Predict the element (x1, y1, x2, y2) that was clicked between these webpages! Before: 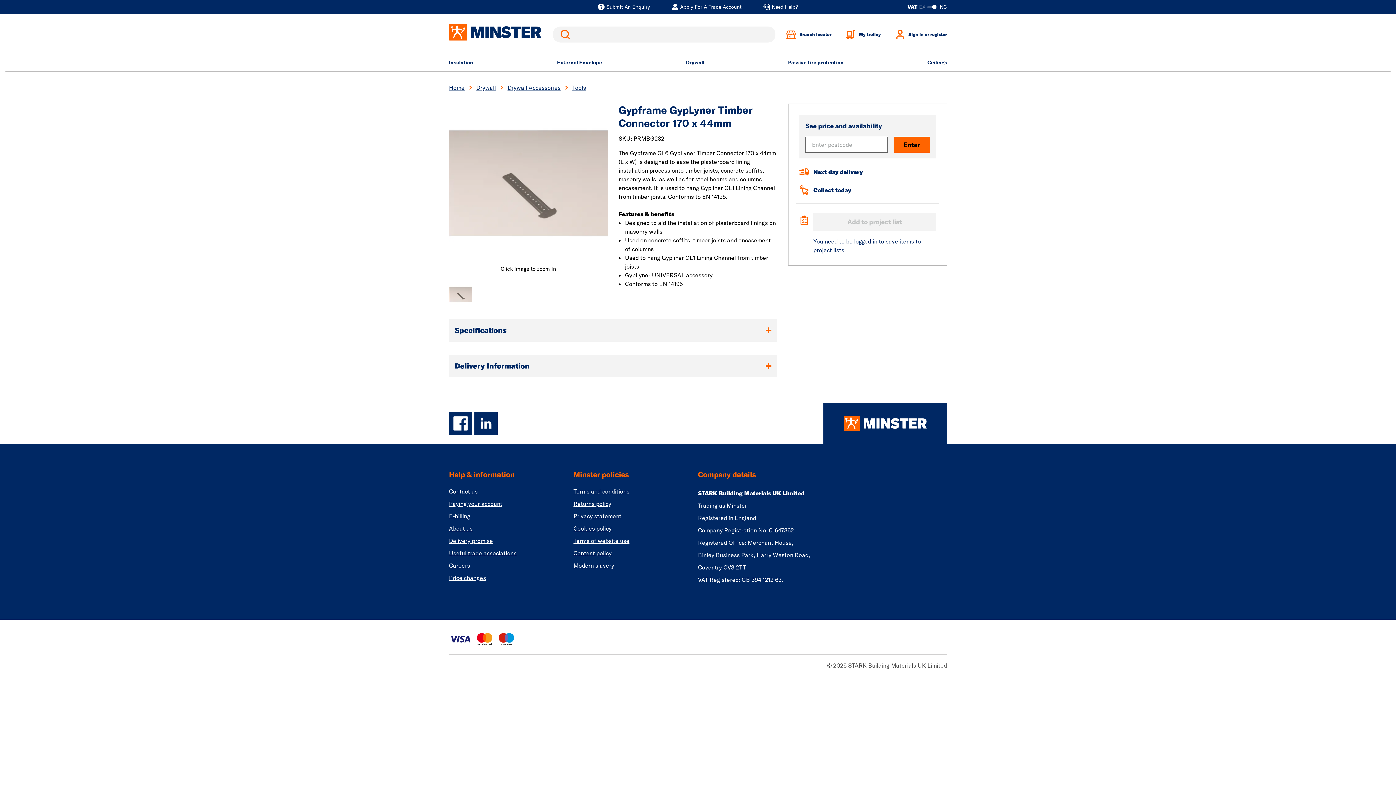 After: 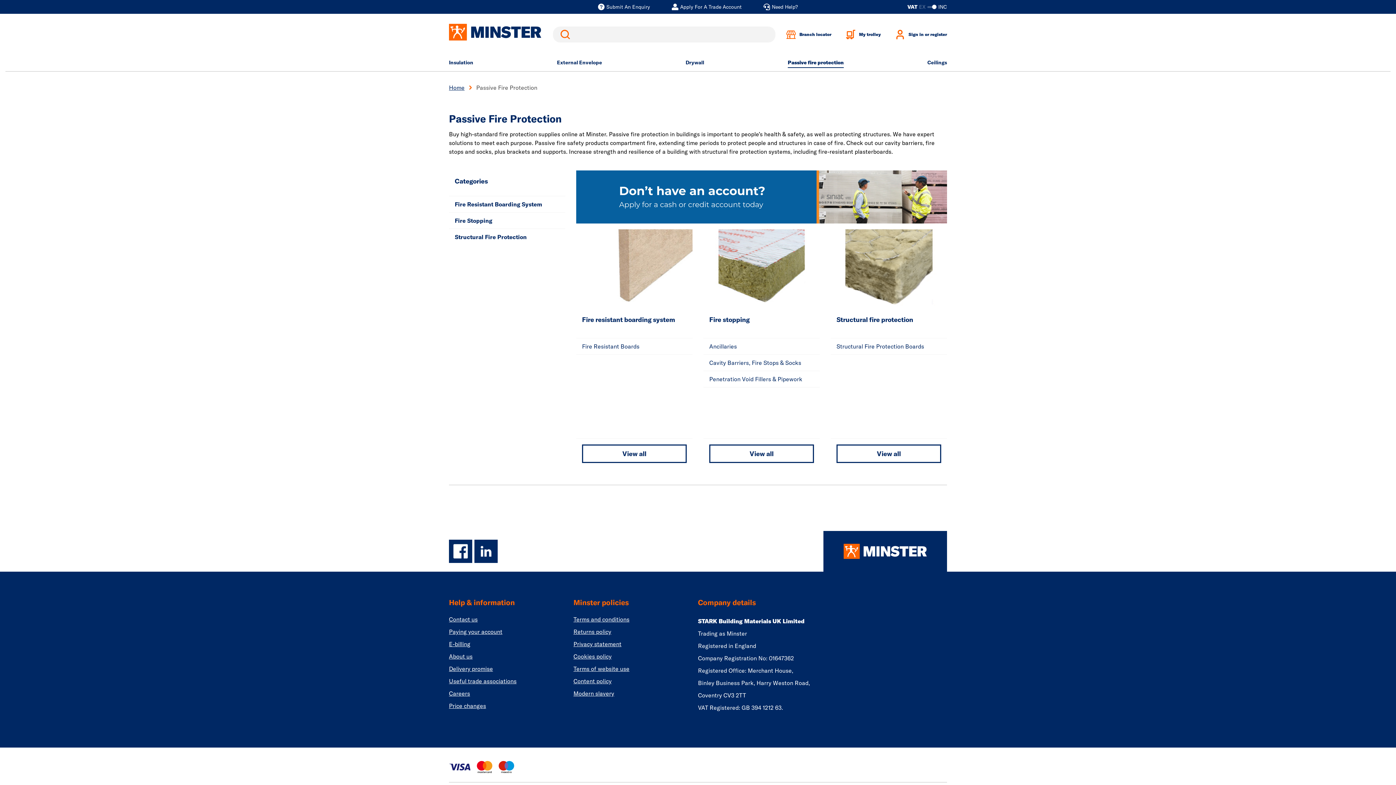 Action: label: Passive fire protection bbox: (788, 54, 843, 71)